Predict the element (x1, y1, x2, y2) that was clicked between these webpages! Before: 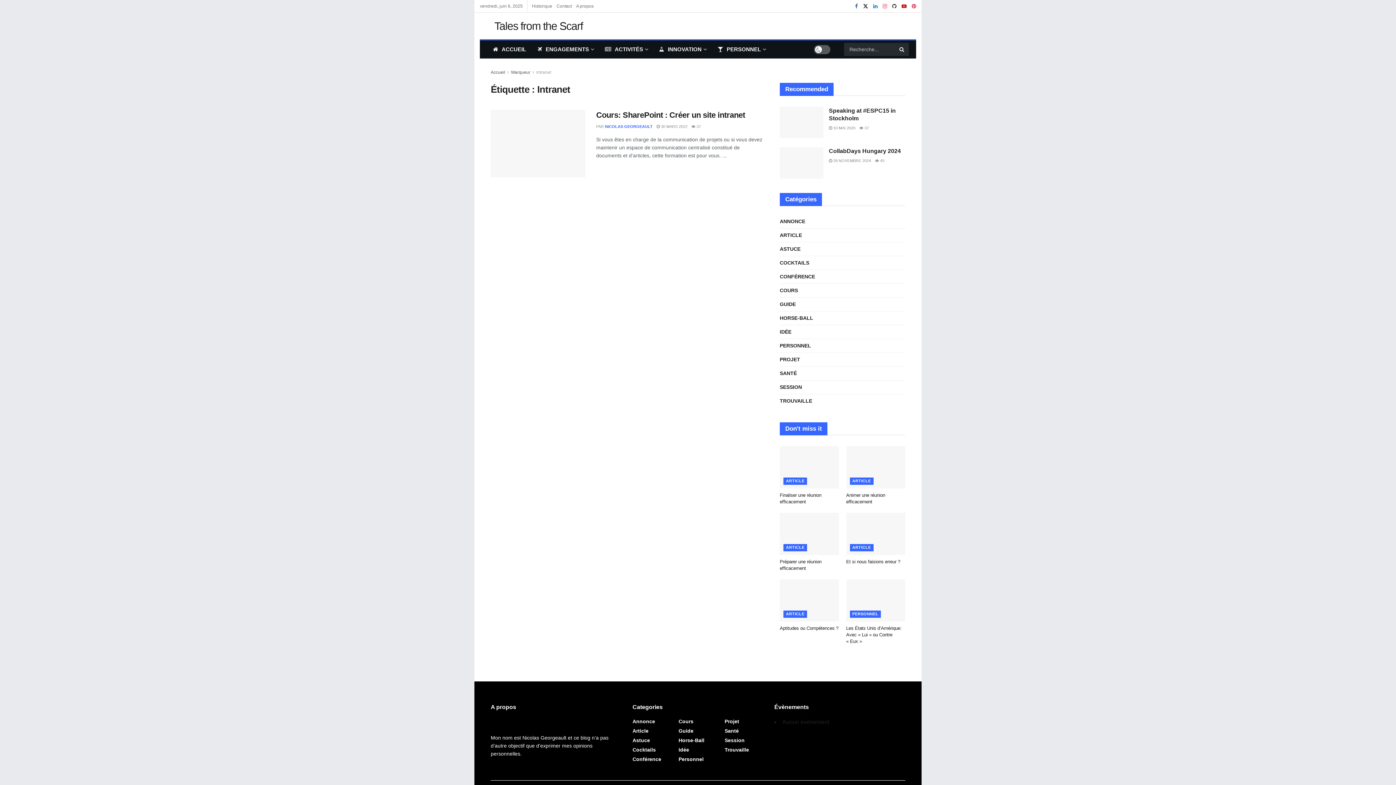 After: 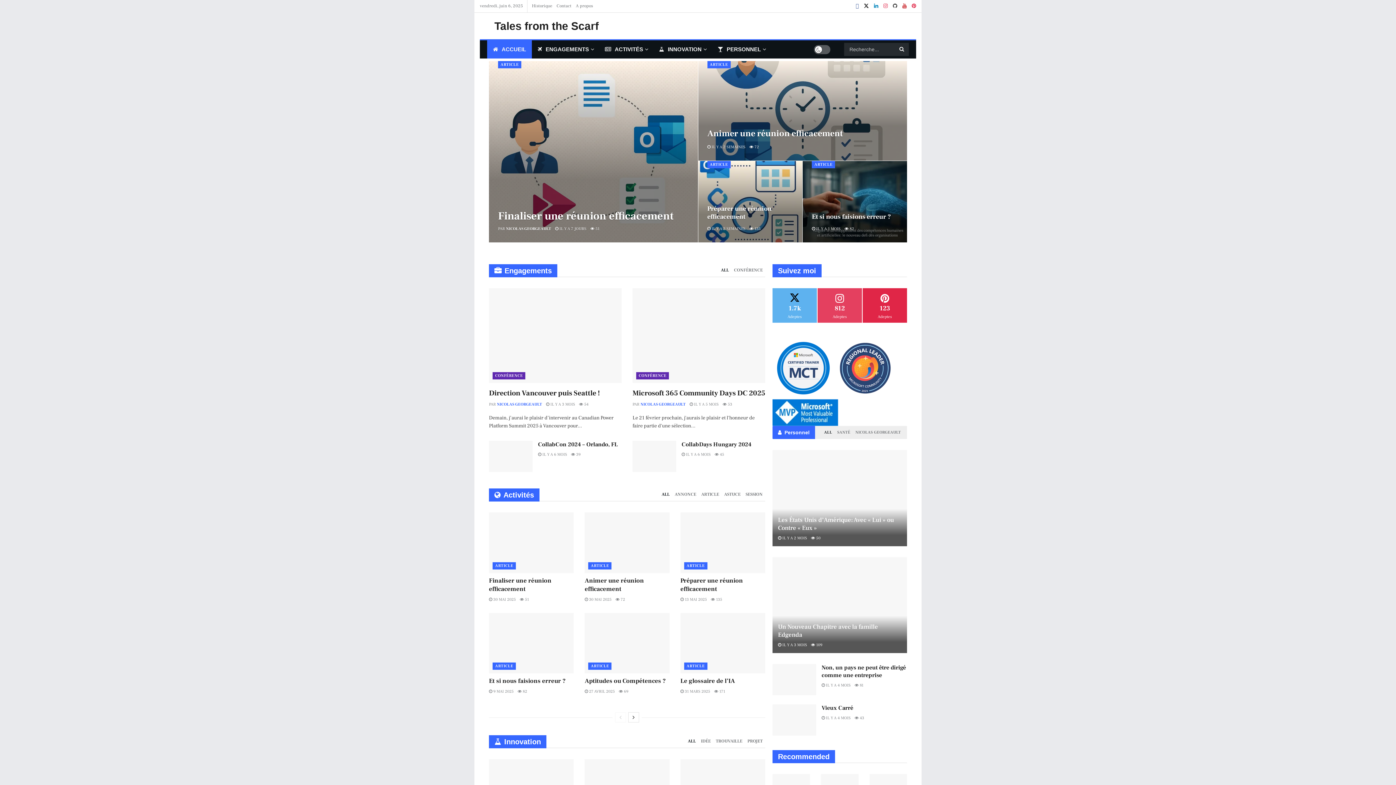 Action: bbox: (480, 20, 582, 31) label: Visit Homepage